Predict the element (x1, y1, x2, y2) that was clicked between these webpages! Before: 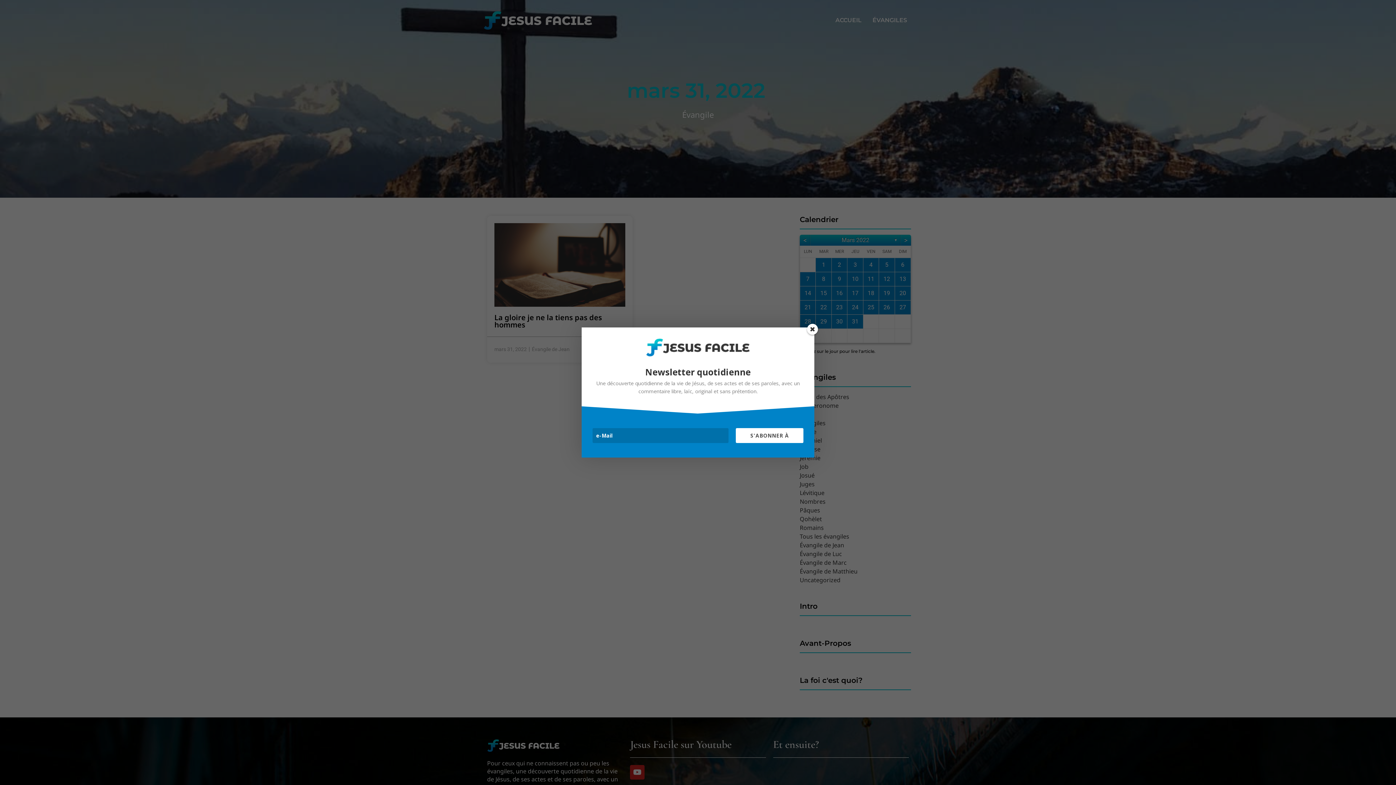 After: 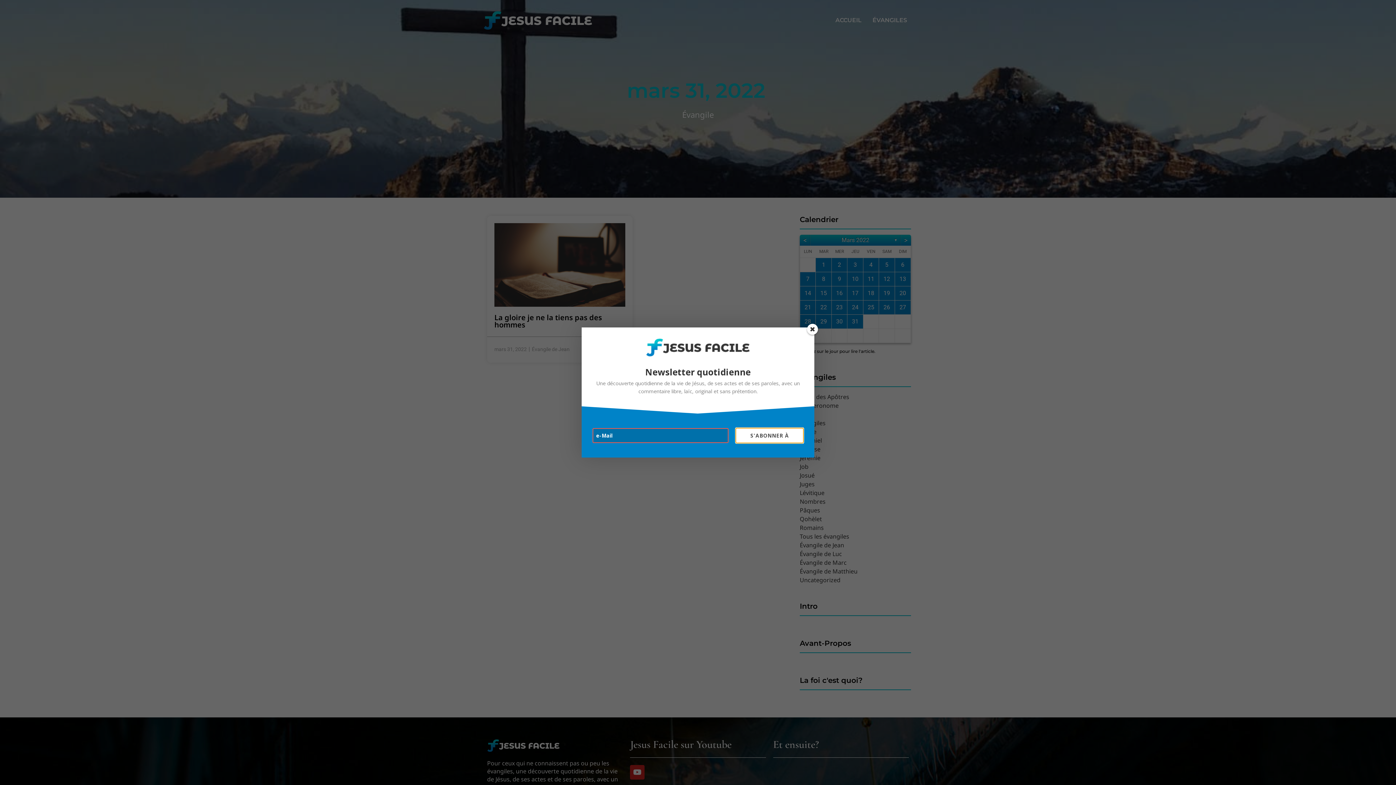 Action: bbox: (736, 428, 803, 443) label: S'ABONNER À